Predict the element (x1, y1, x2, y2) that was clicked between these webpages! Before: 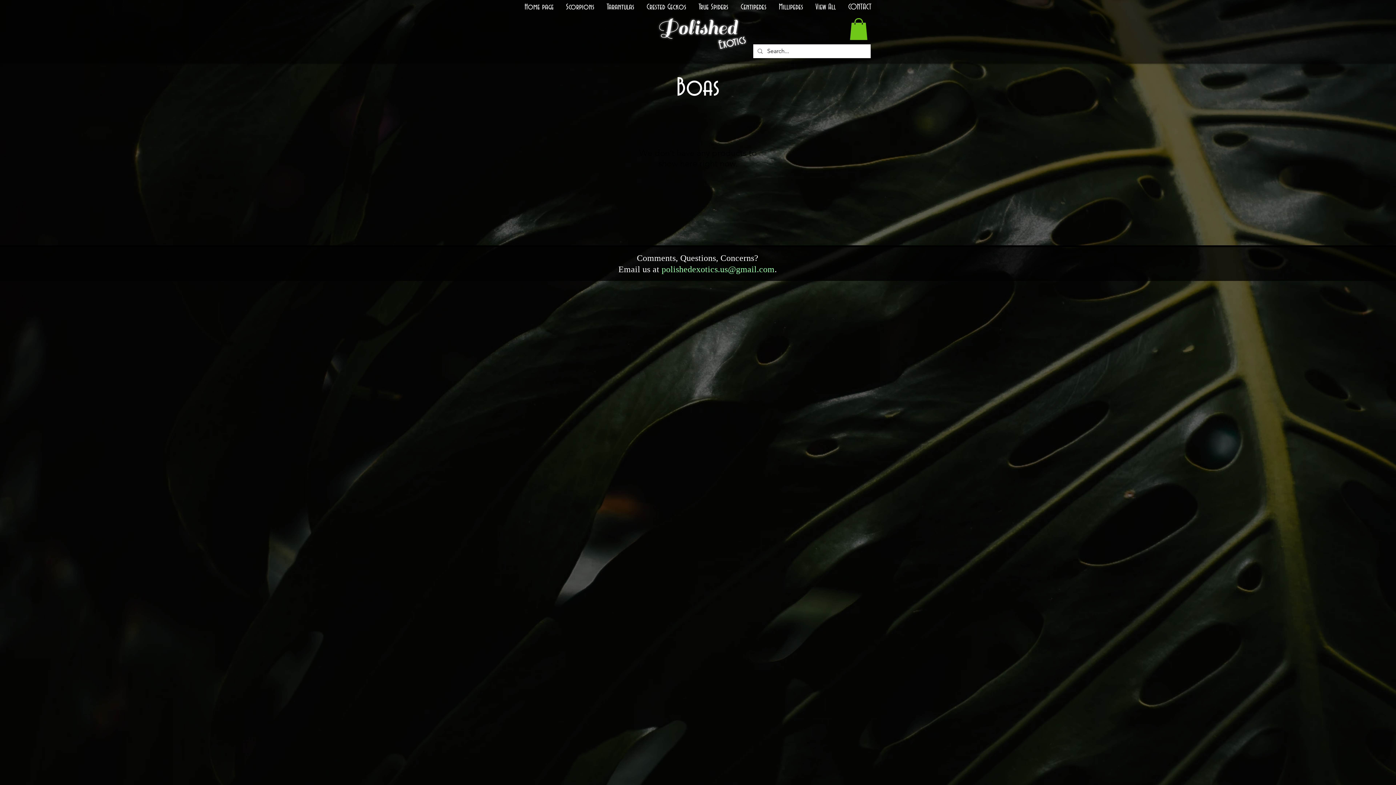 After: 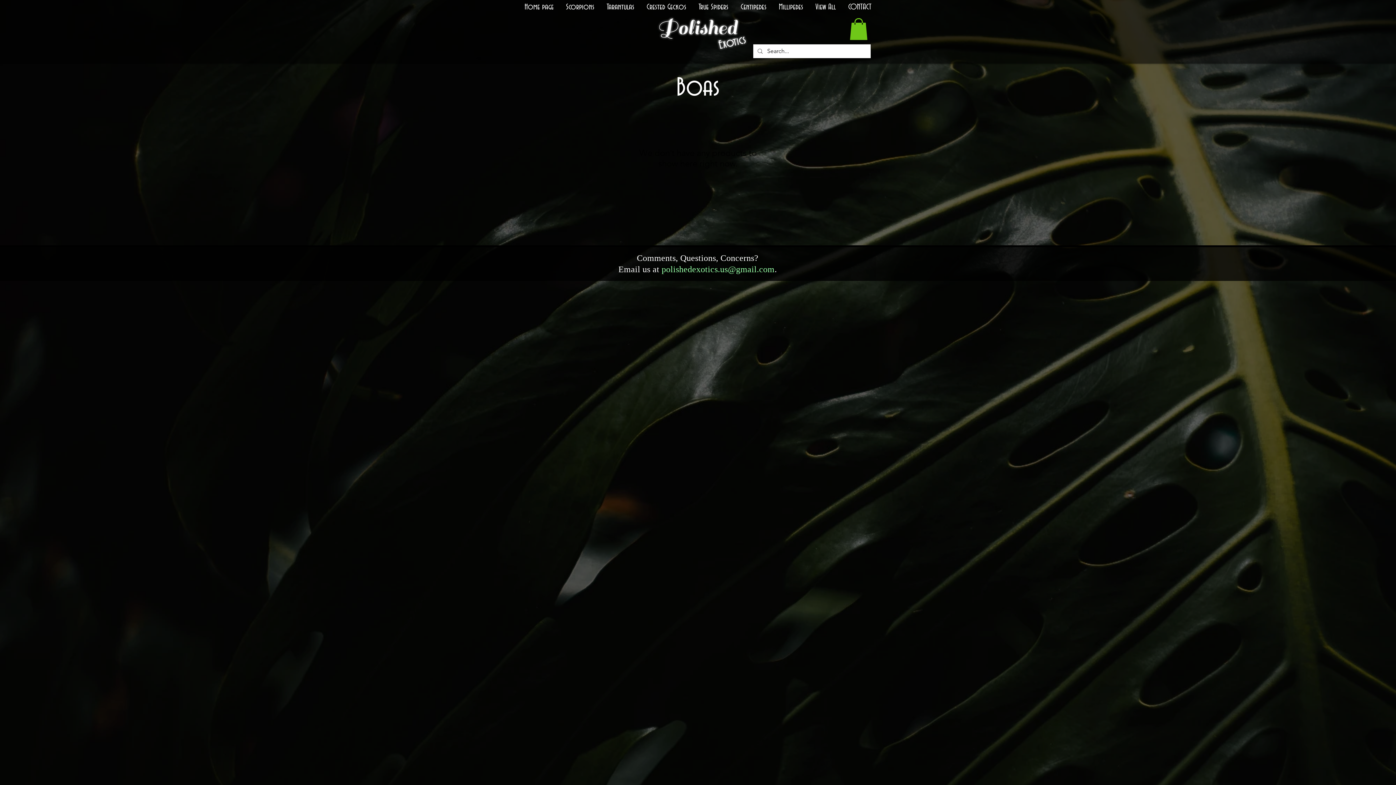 Action: bbox: (661, 264, 774, 274) label: polishedexotics.us@gmail.com